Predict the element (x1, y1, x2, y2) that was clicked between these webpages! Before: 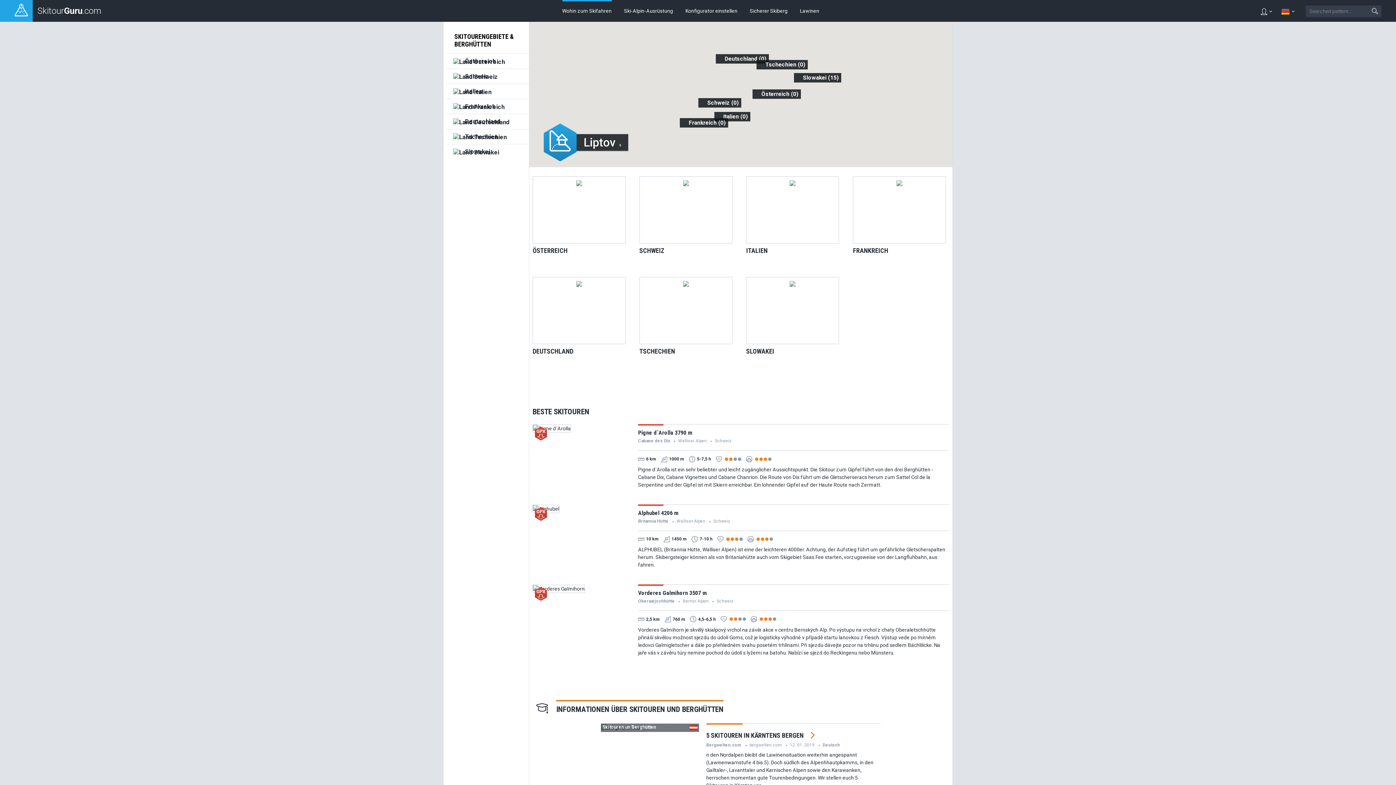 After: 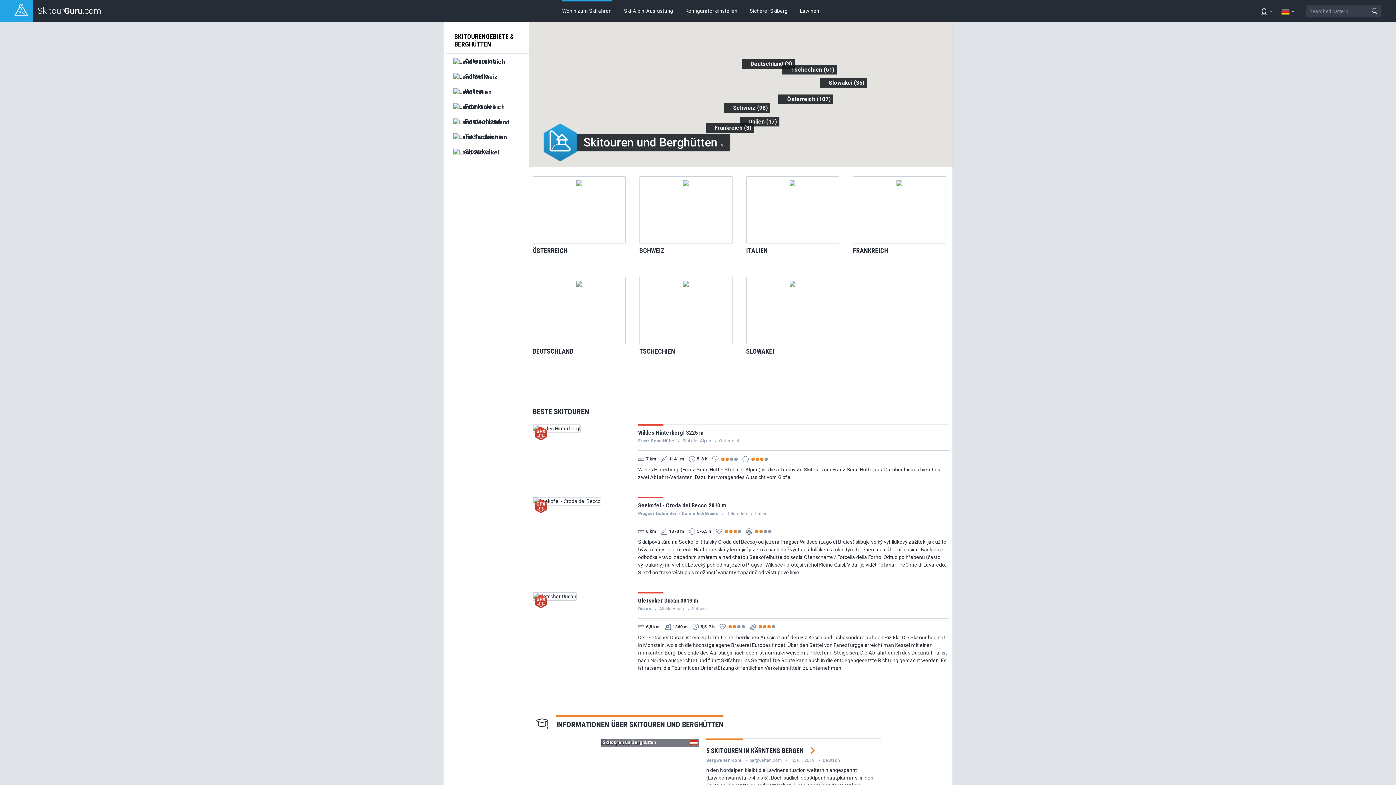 Action: label: Wohin zum Skifahren bbox: (562, 0, 611, 21)